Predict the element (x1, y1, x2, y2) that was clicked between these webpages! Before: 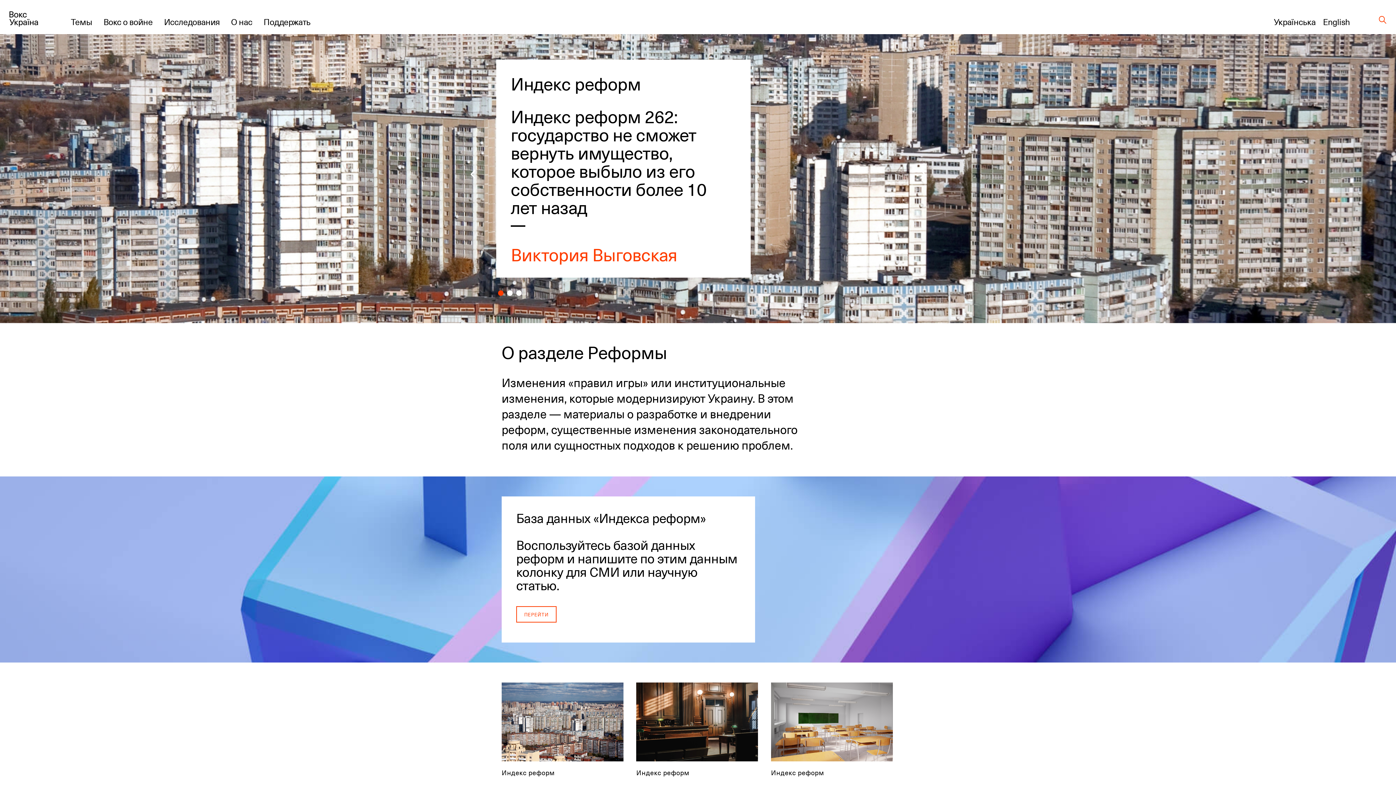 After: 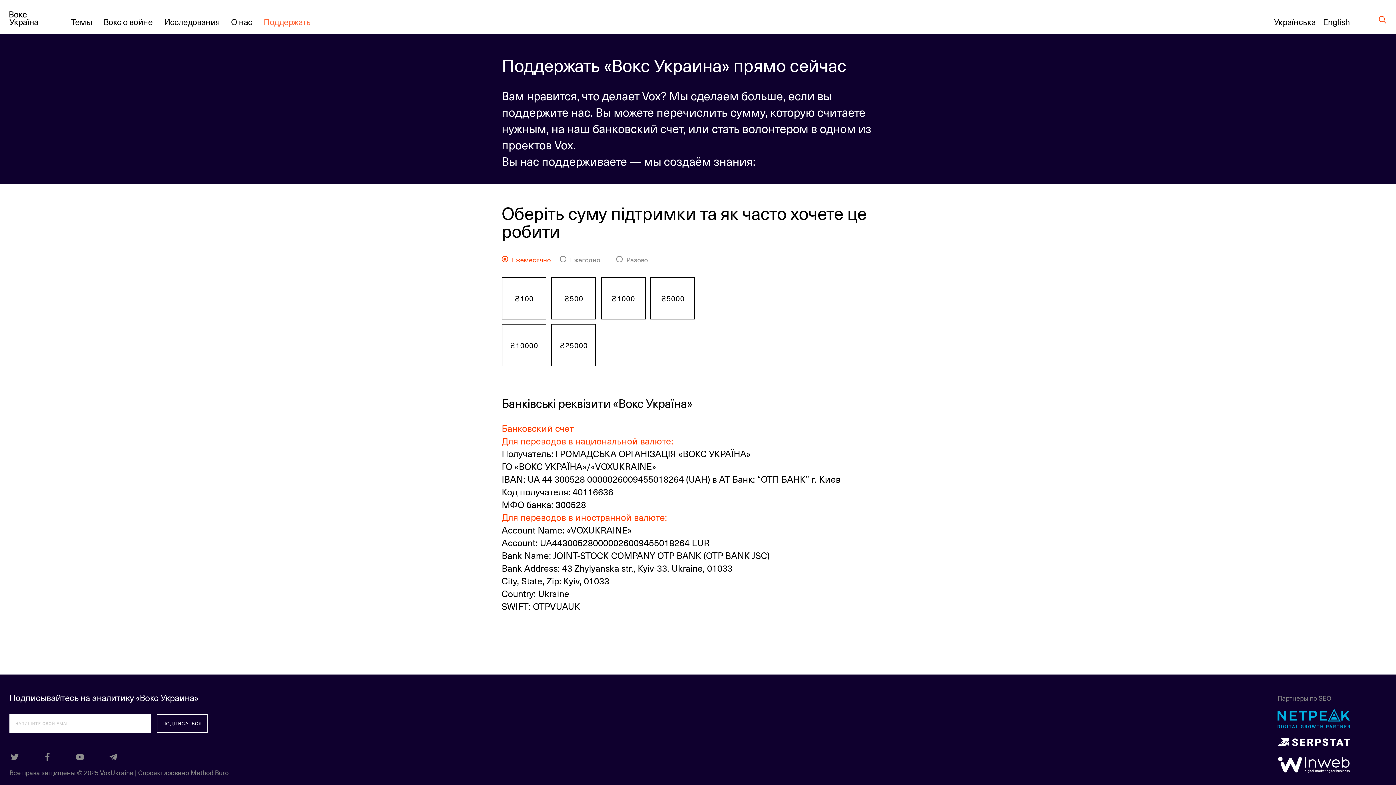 Action: bbox: (263, 15, 310, 28) label: Поддержать